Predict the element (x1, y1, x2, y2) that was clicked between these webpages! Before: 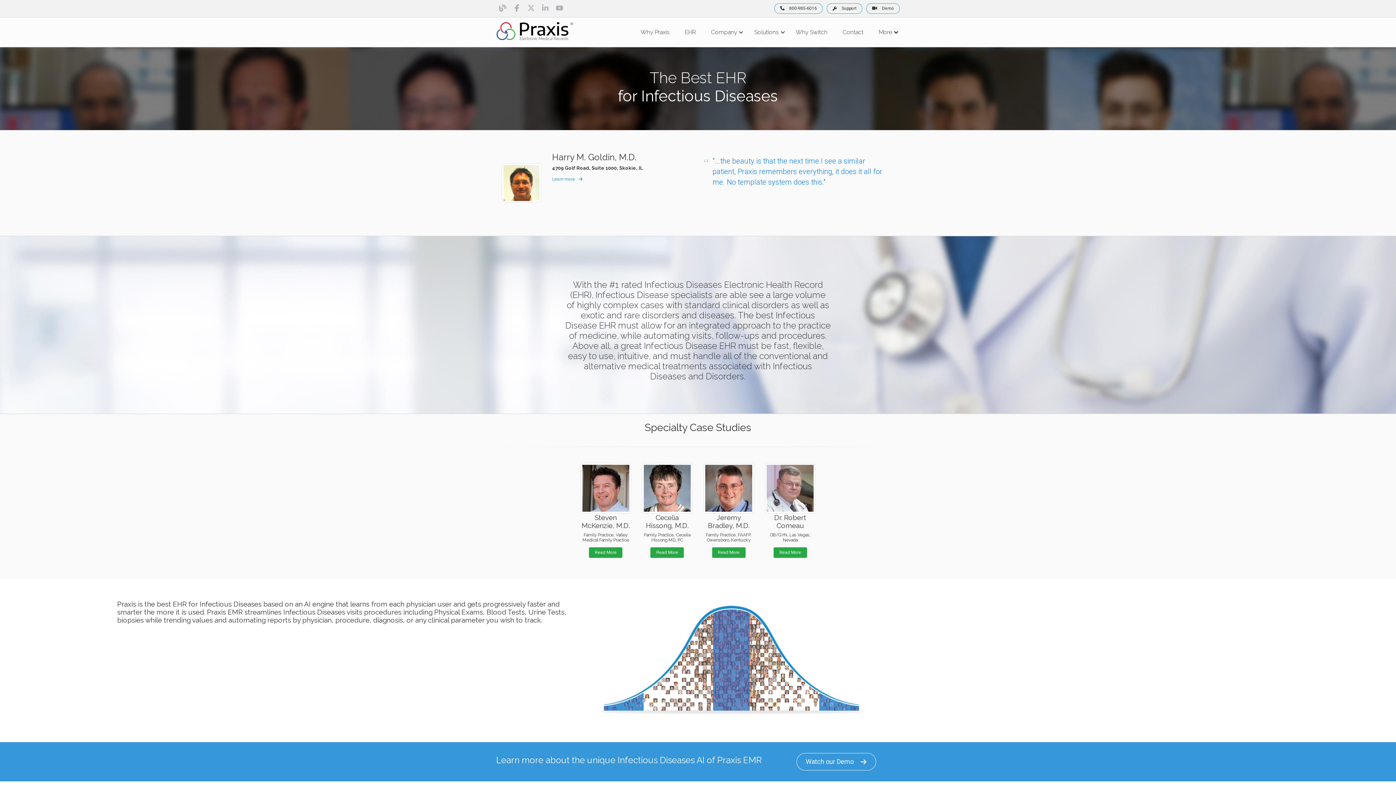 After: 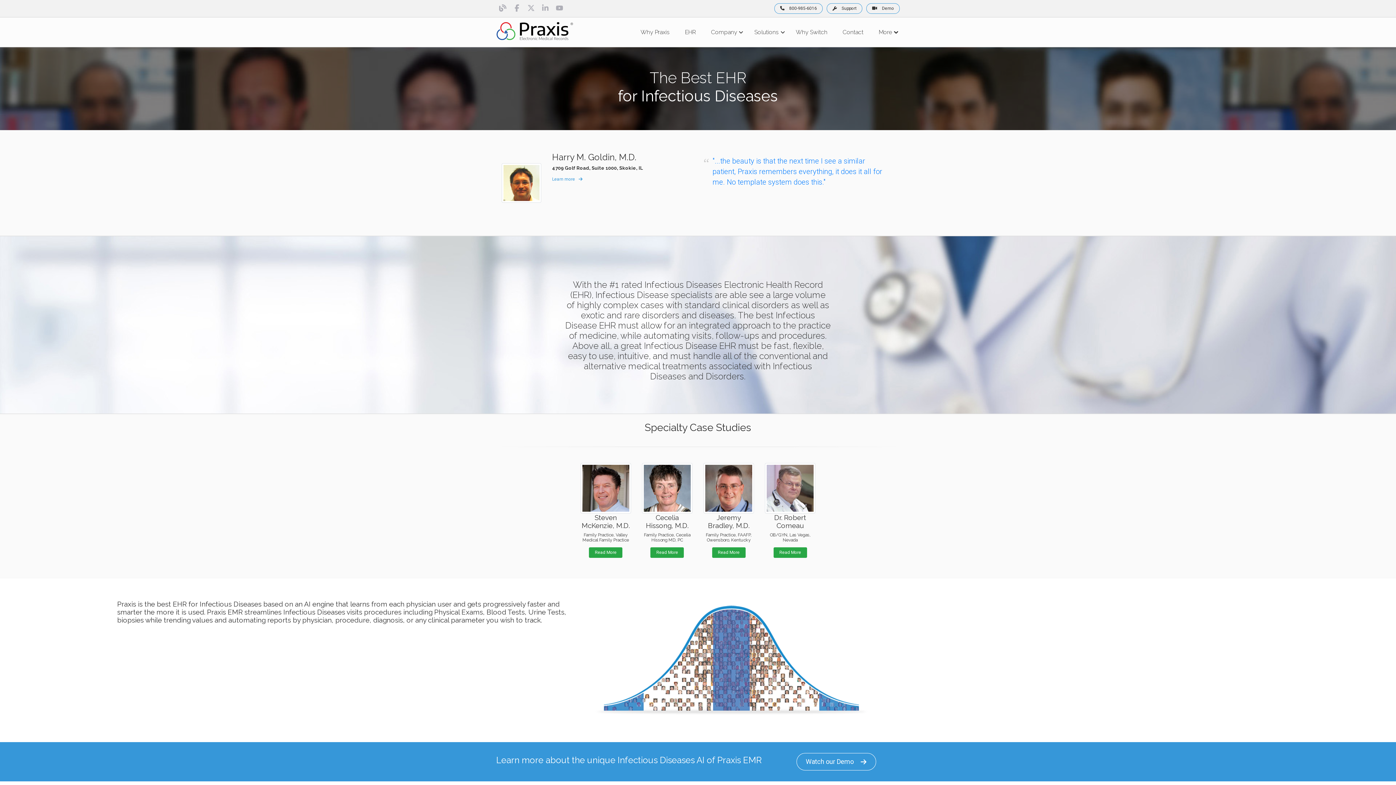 Action: bbox: (510, 2, 524, 13) label: Facebook